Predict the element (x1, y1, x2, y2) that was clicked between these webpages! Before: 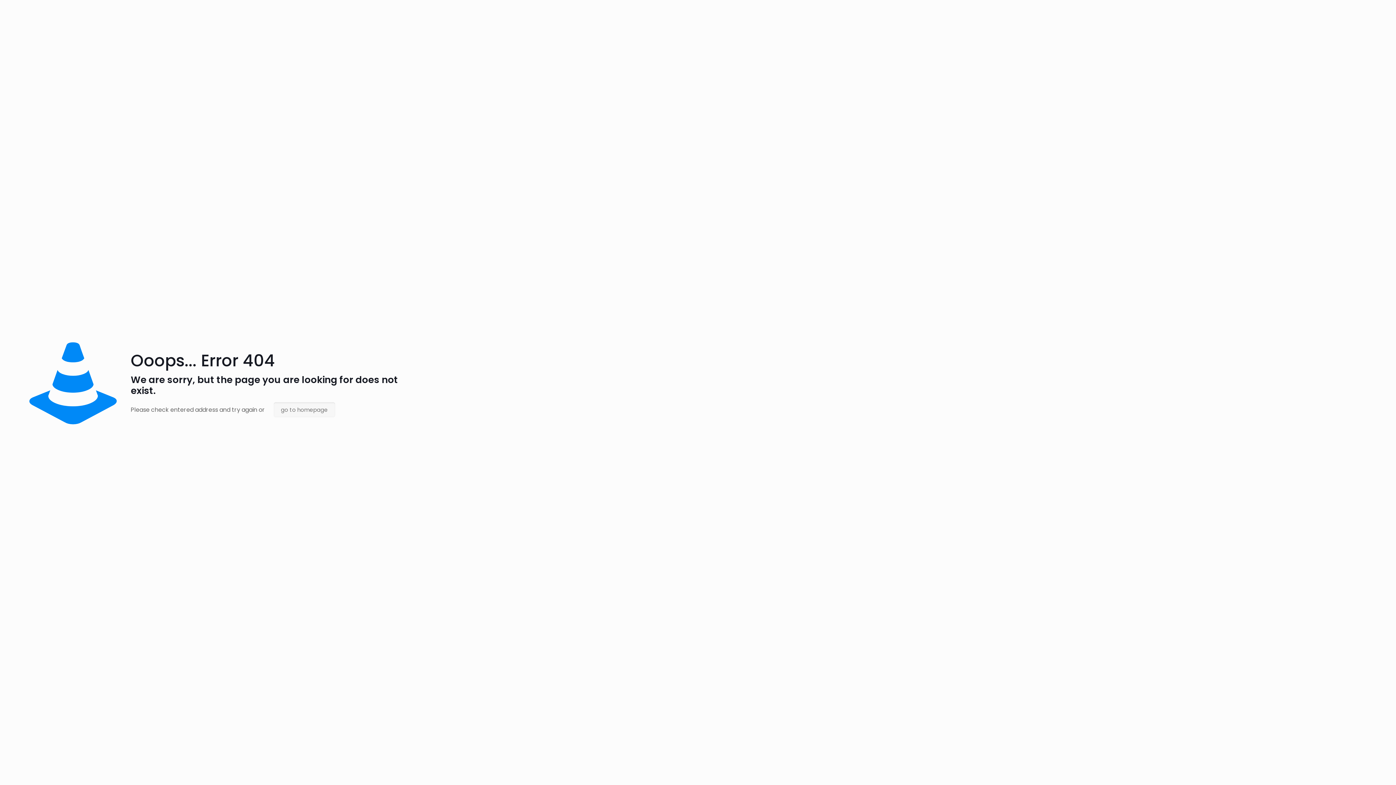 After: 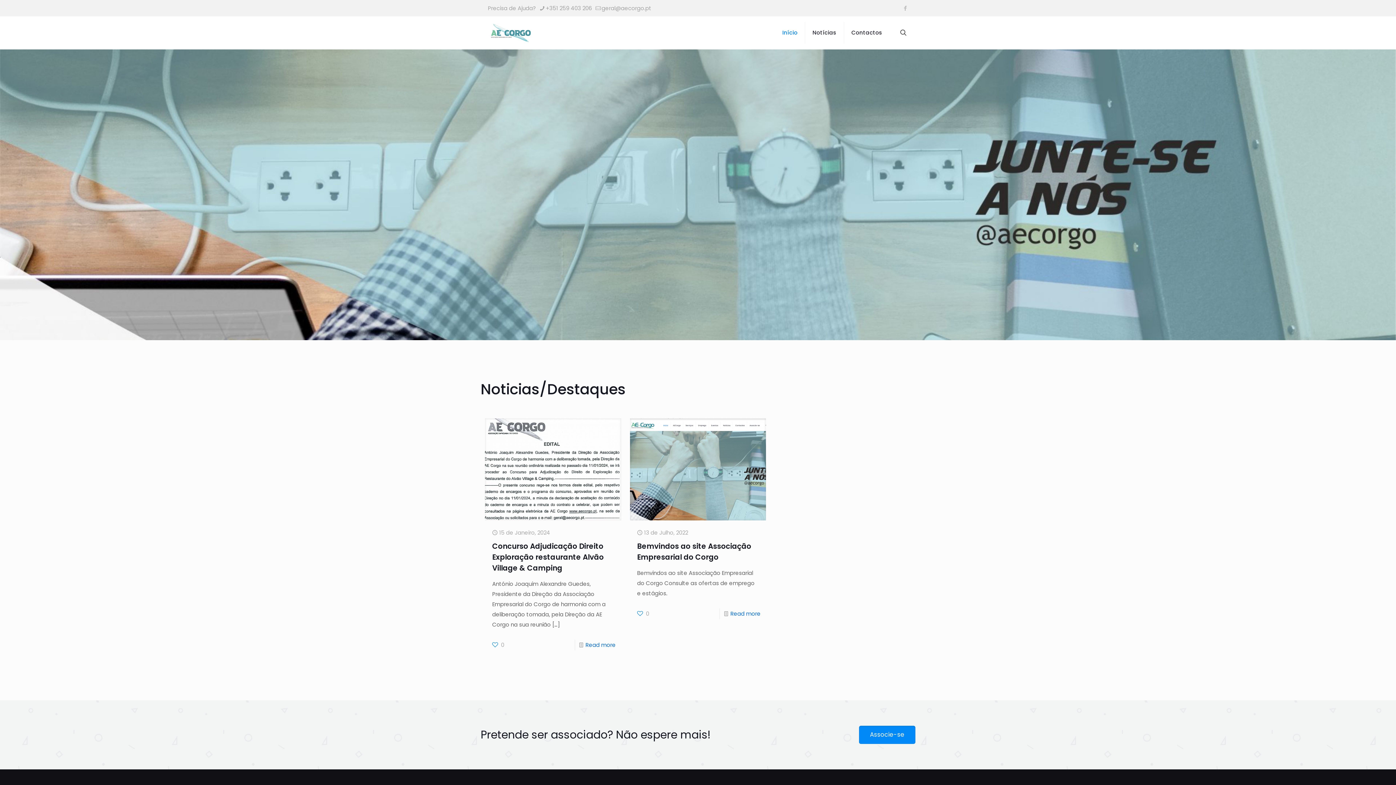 Action: bbox: (273, 402, 335, 417) label: go to homepage